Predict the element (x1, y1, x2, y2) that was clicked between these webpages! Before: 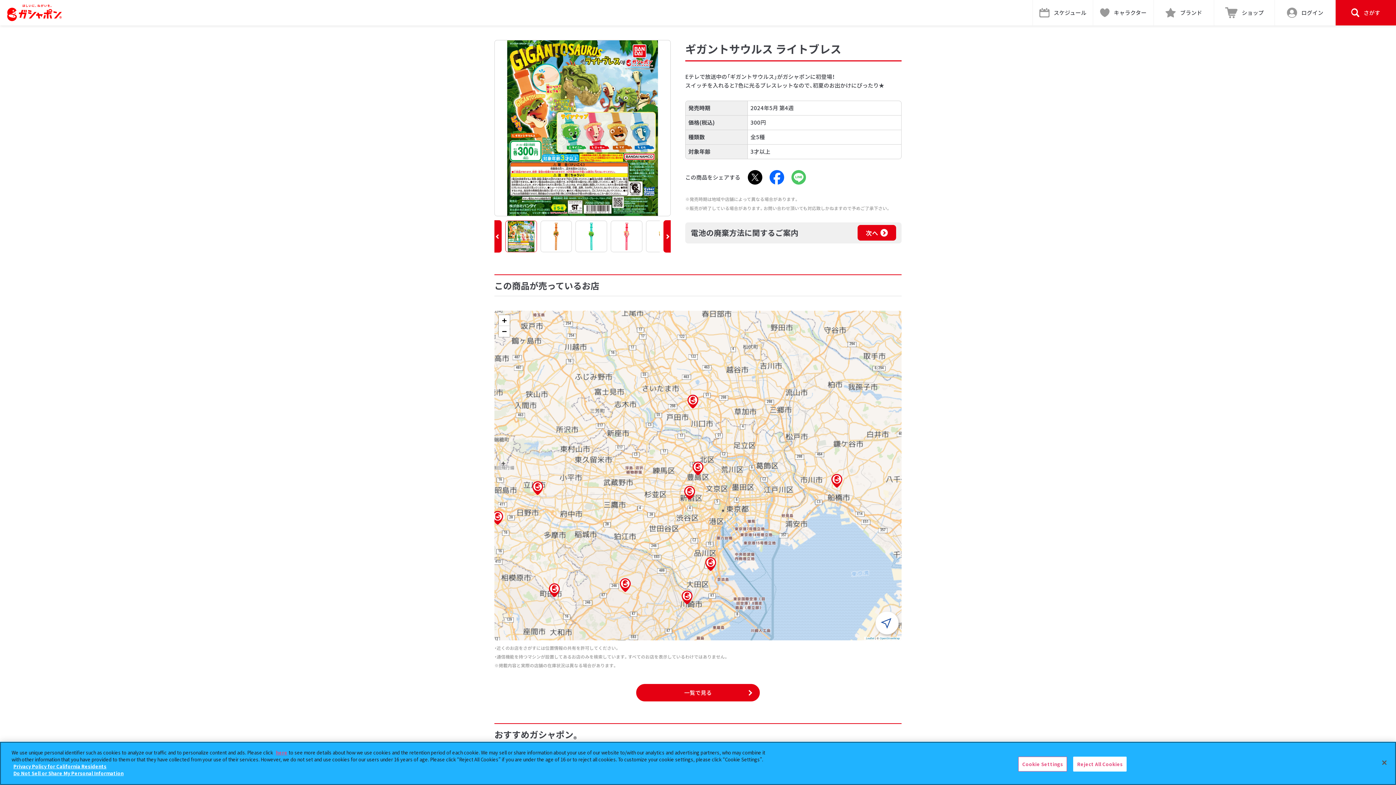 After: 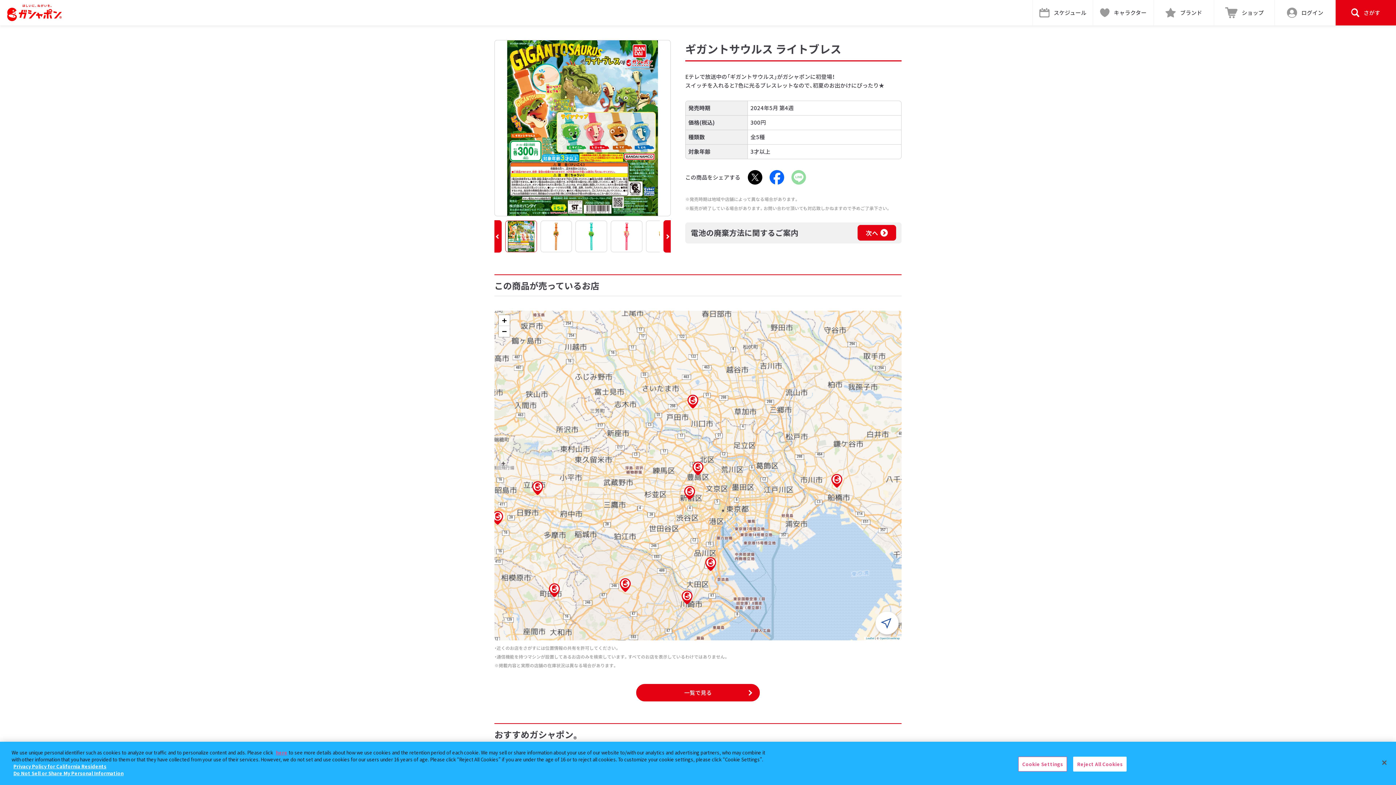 Action: bbox: (791, 170, 806, 184)